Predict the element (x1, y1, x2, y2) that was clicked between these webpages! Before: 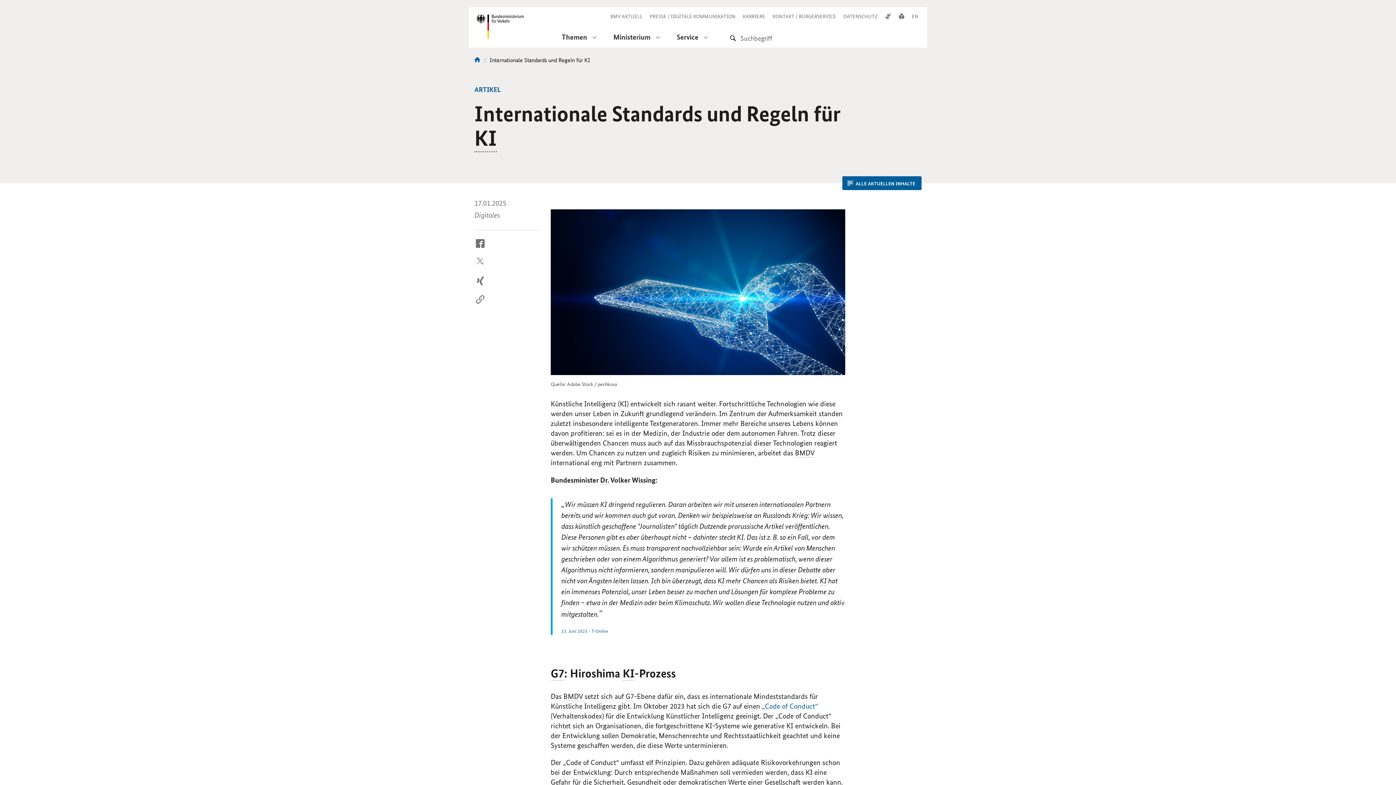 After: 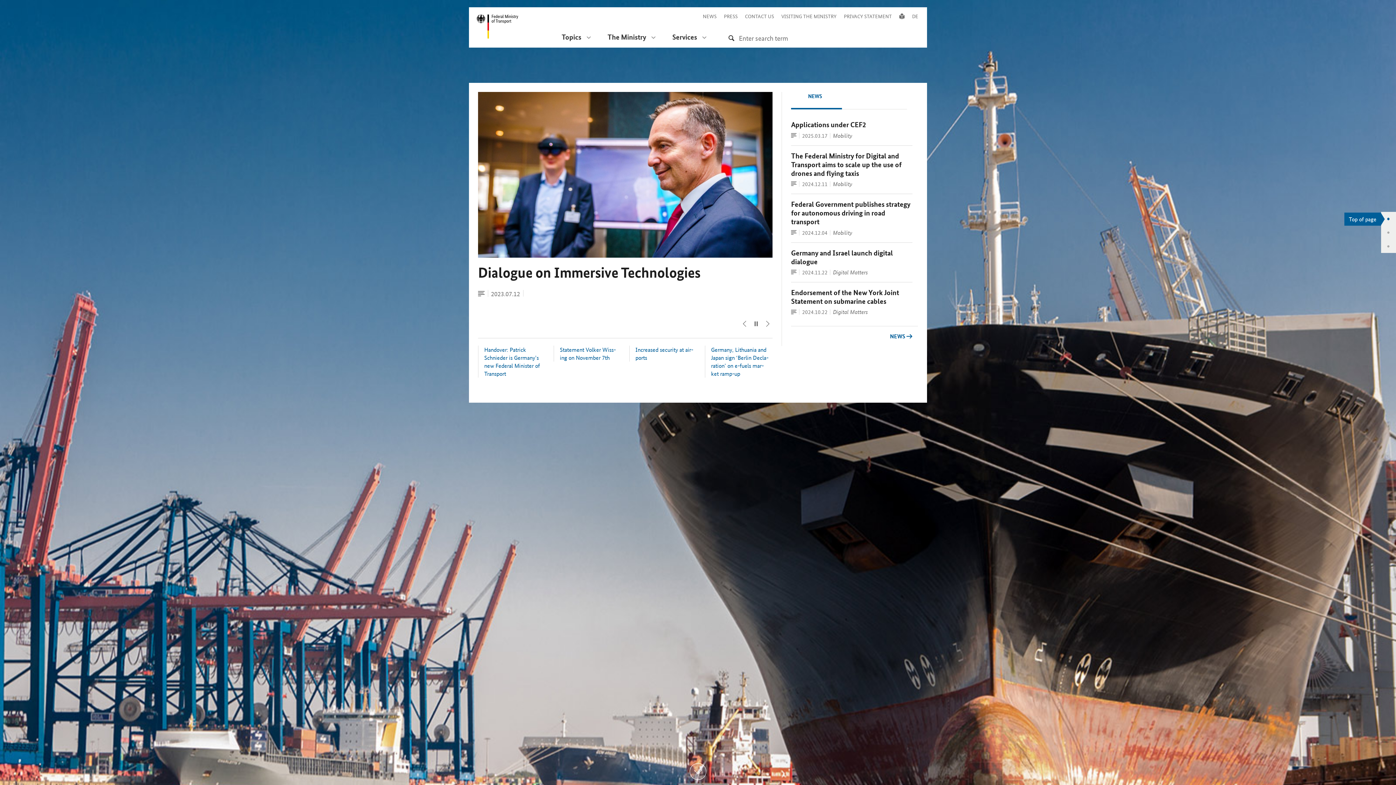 Action: bbox: (912, 12, 918, 19) label: EN